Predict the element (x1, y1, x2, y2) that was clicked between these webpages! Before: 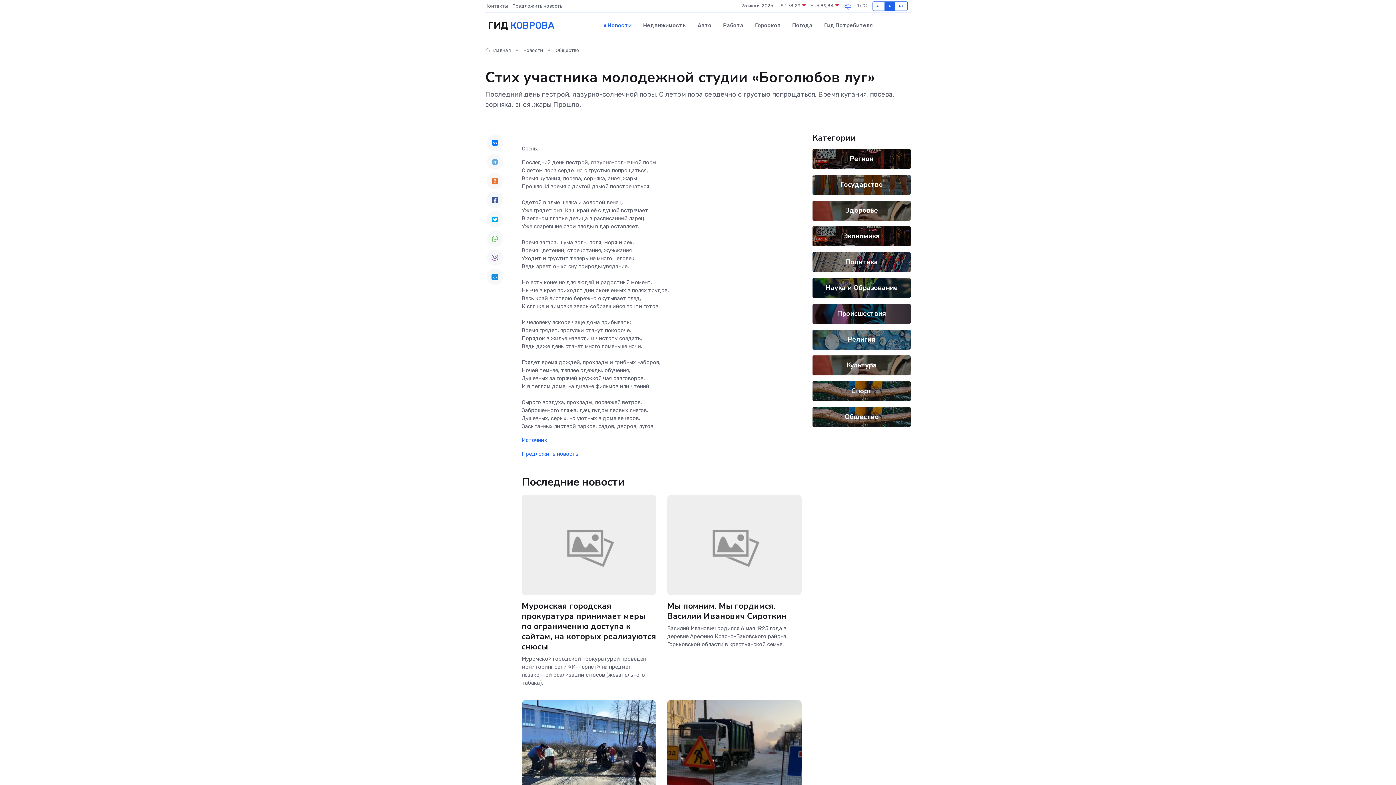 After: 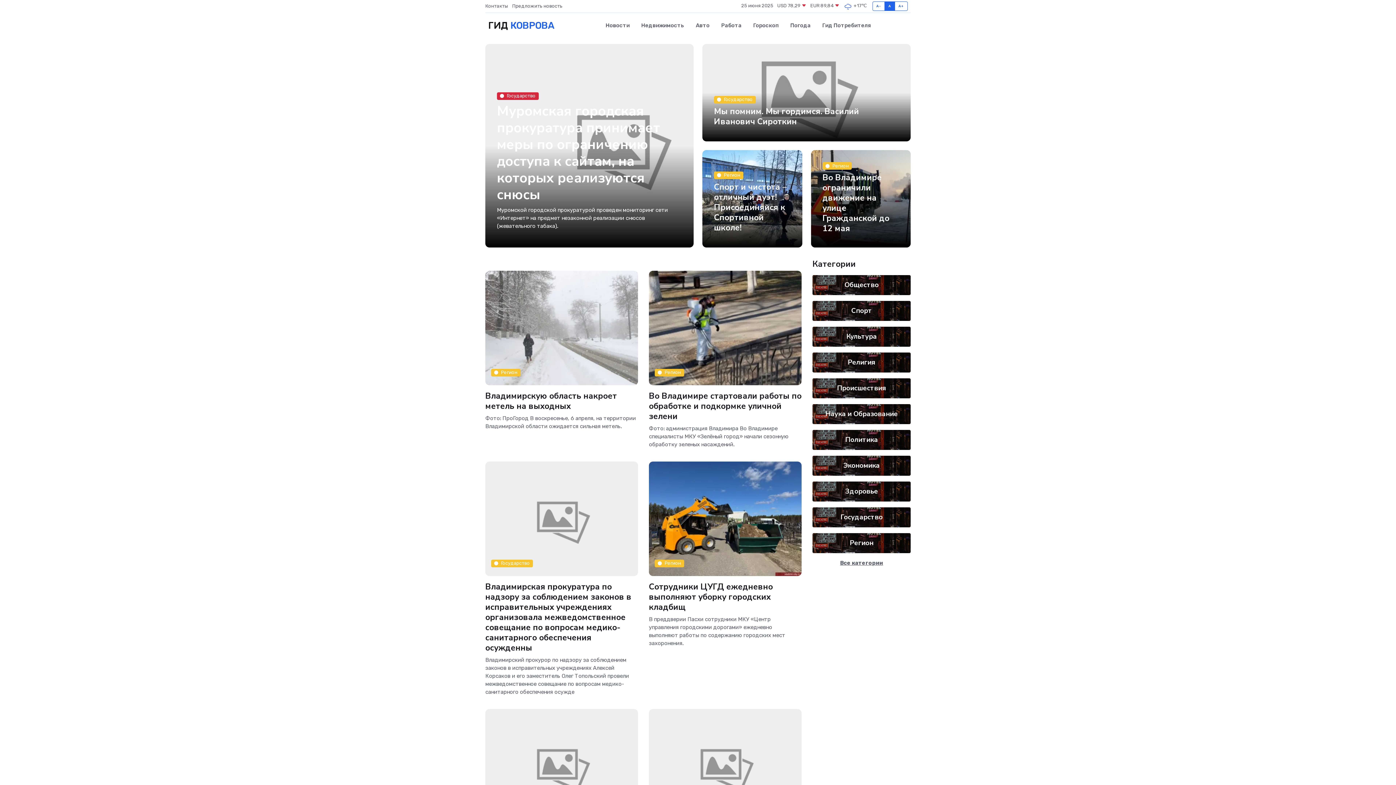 Action: bbox: (485, 13, 554, 38) label: ГИД КОВРОВА